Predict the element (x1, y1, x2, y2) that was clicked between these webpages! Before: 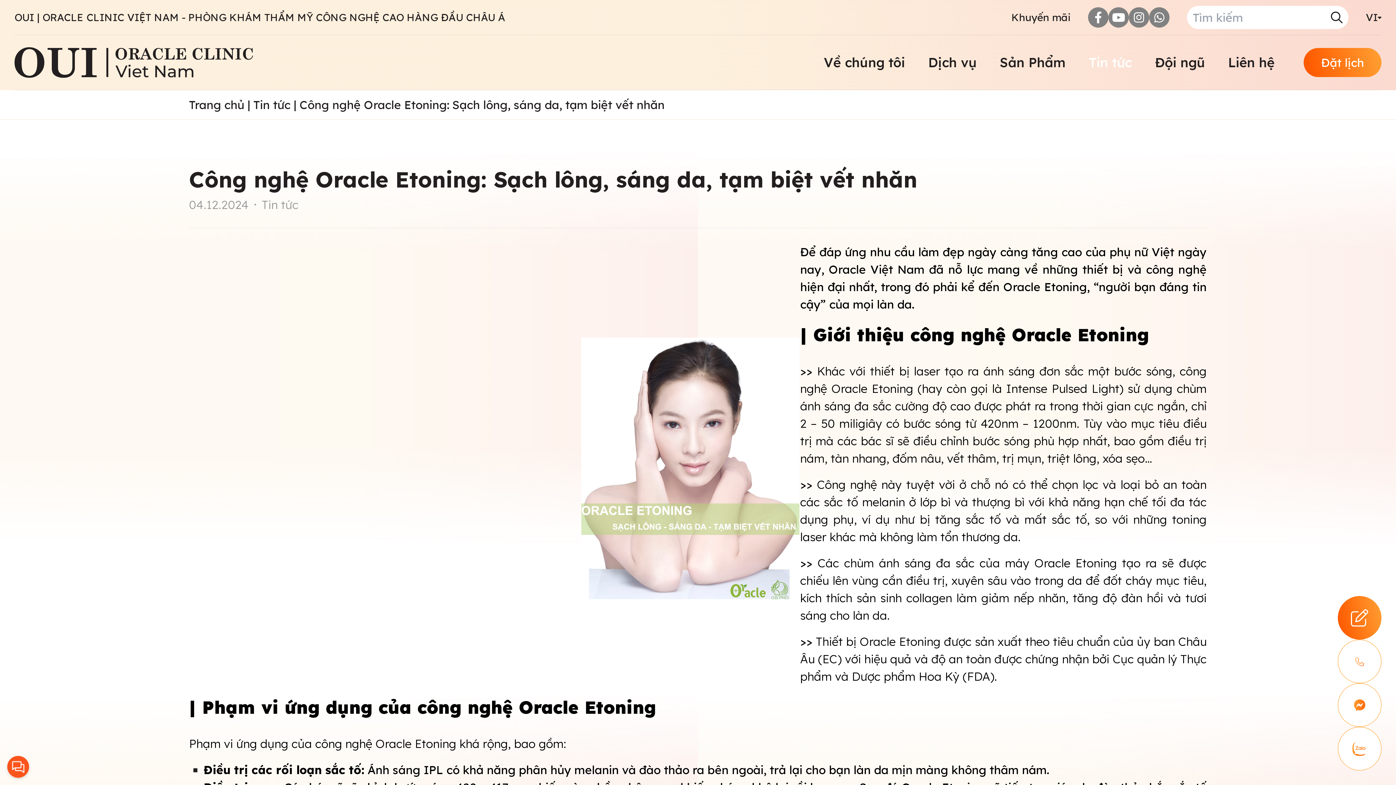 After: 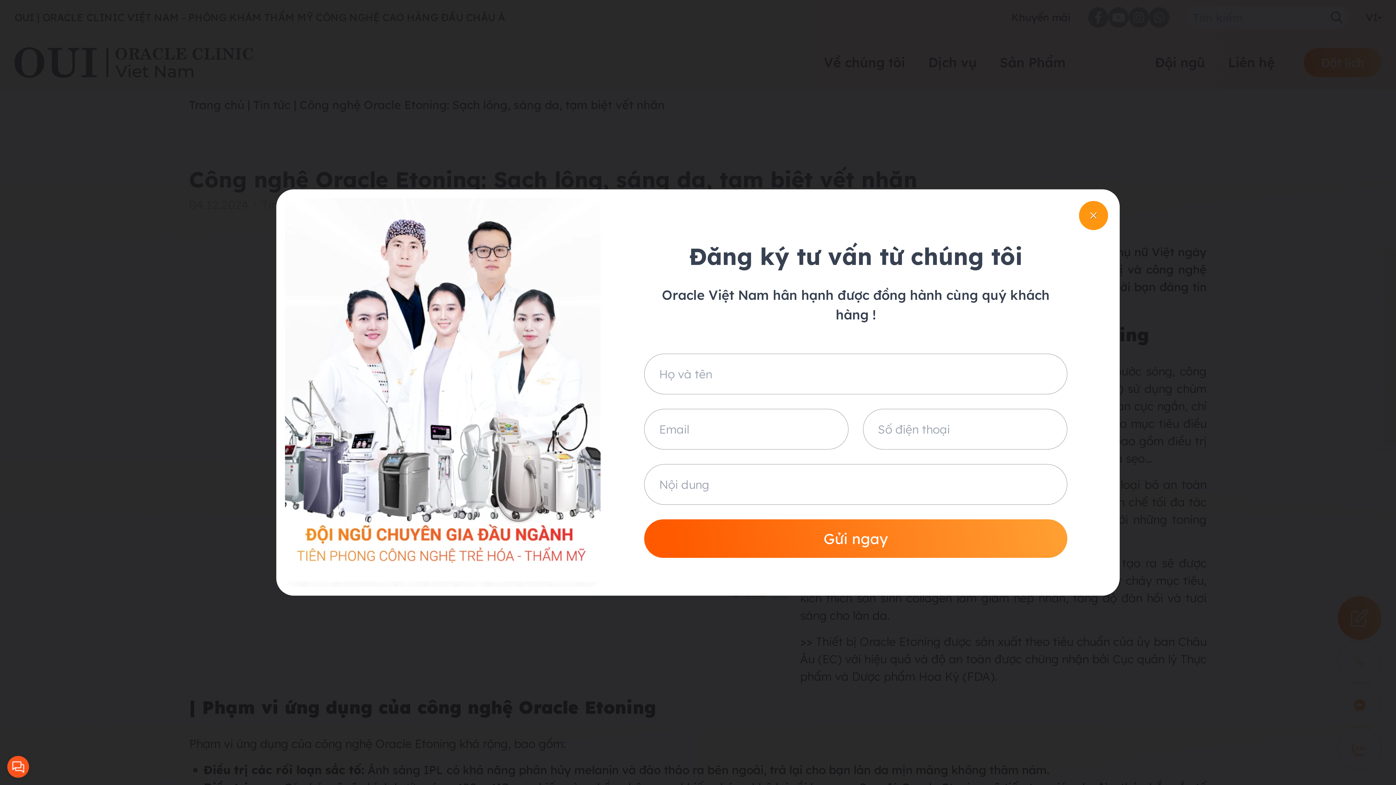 Action: bbox: (1338, 596, 1381, 640)